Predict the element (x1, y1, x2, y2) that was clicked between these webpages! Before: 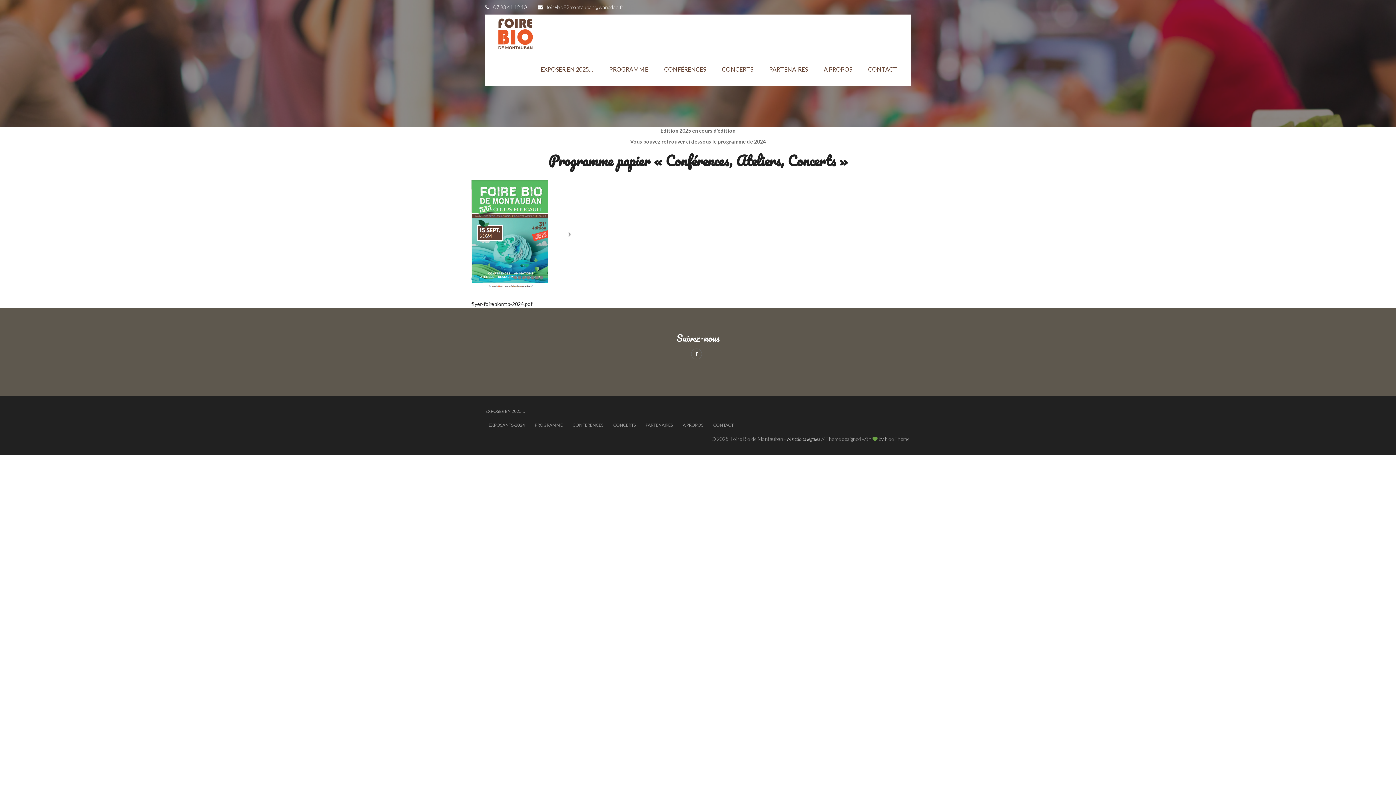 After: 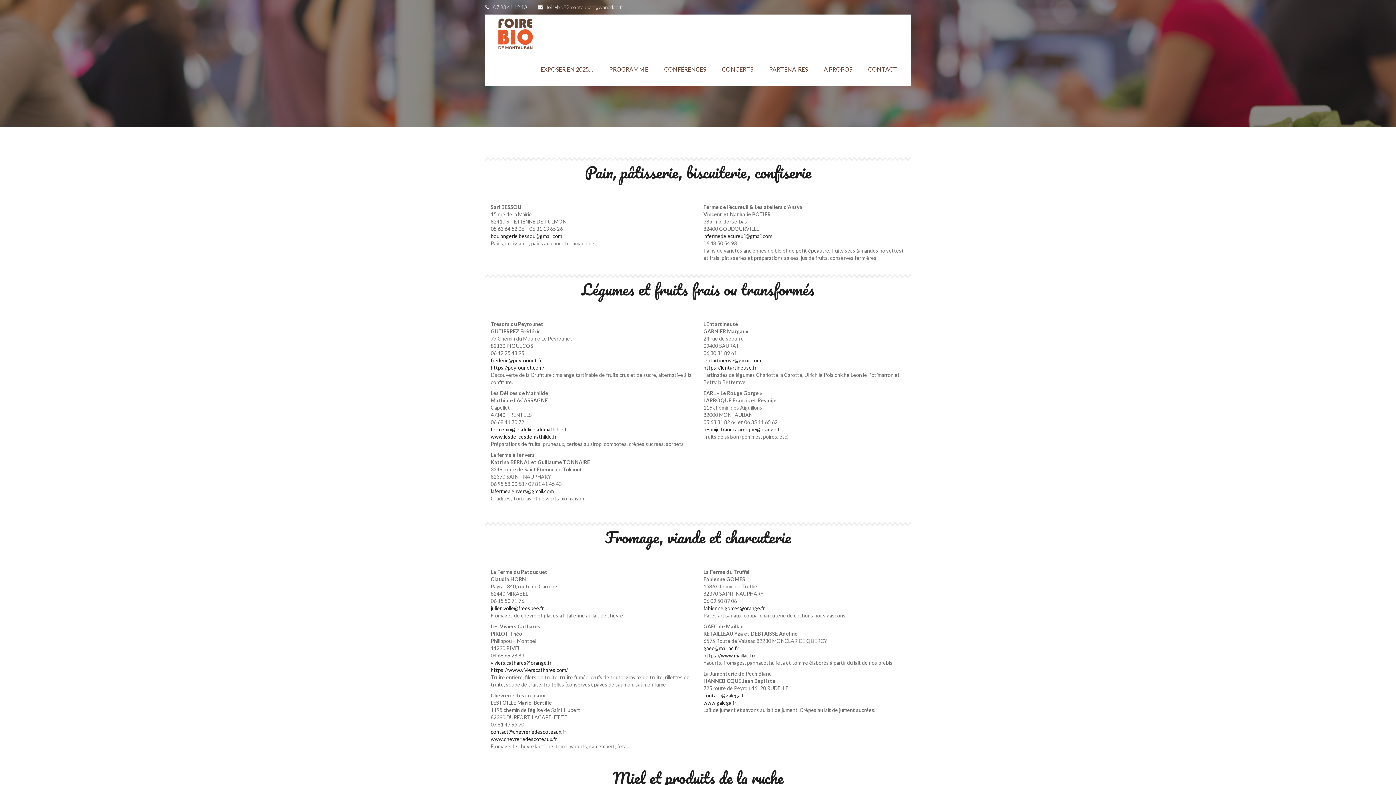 Action: label: EXPOSANTS-2024 bbox: (488, 422, 525, 428)